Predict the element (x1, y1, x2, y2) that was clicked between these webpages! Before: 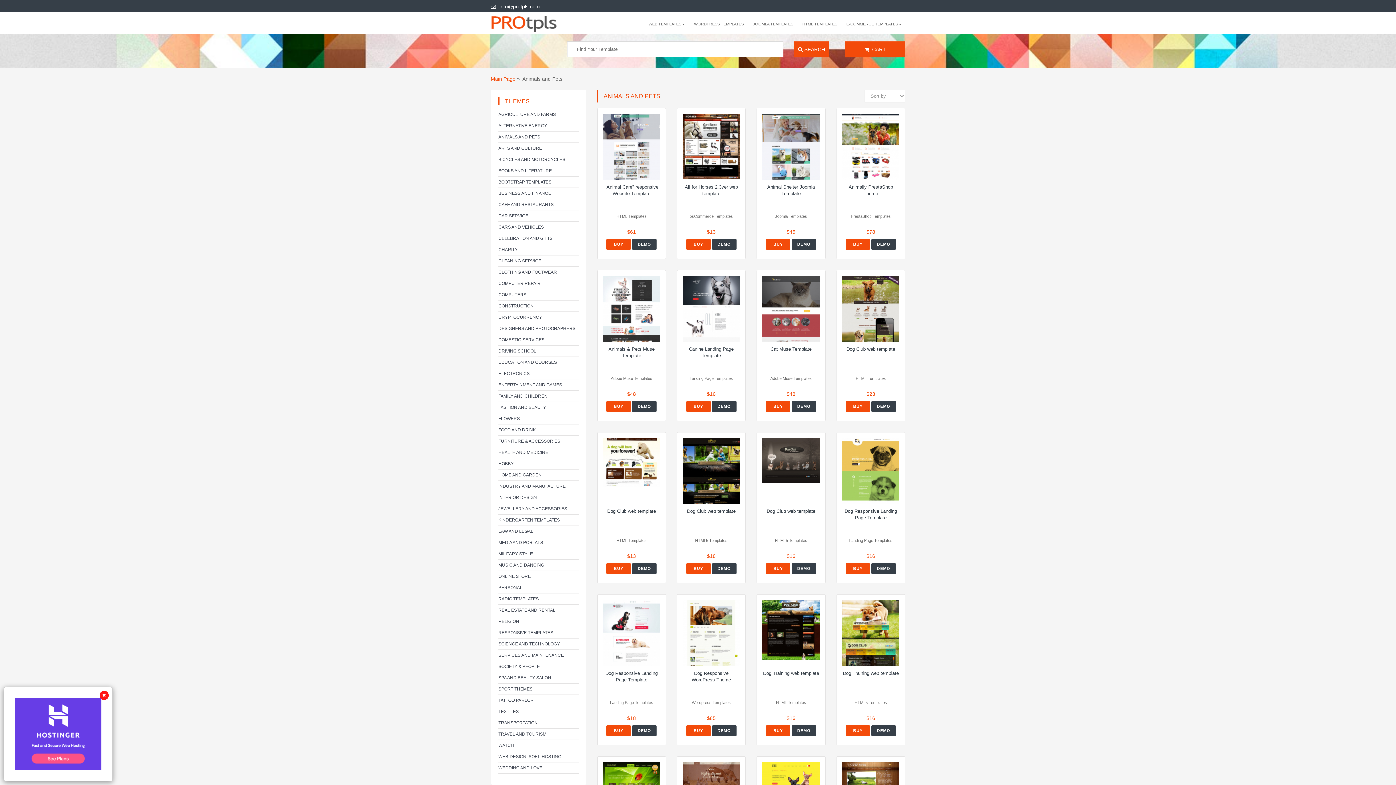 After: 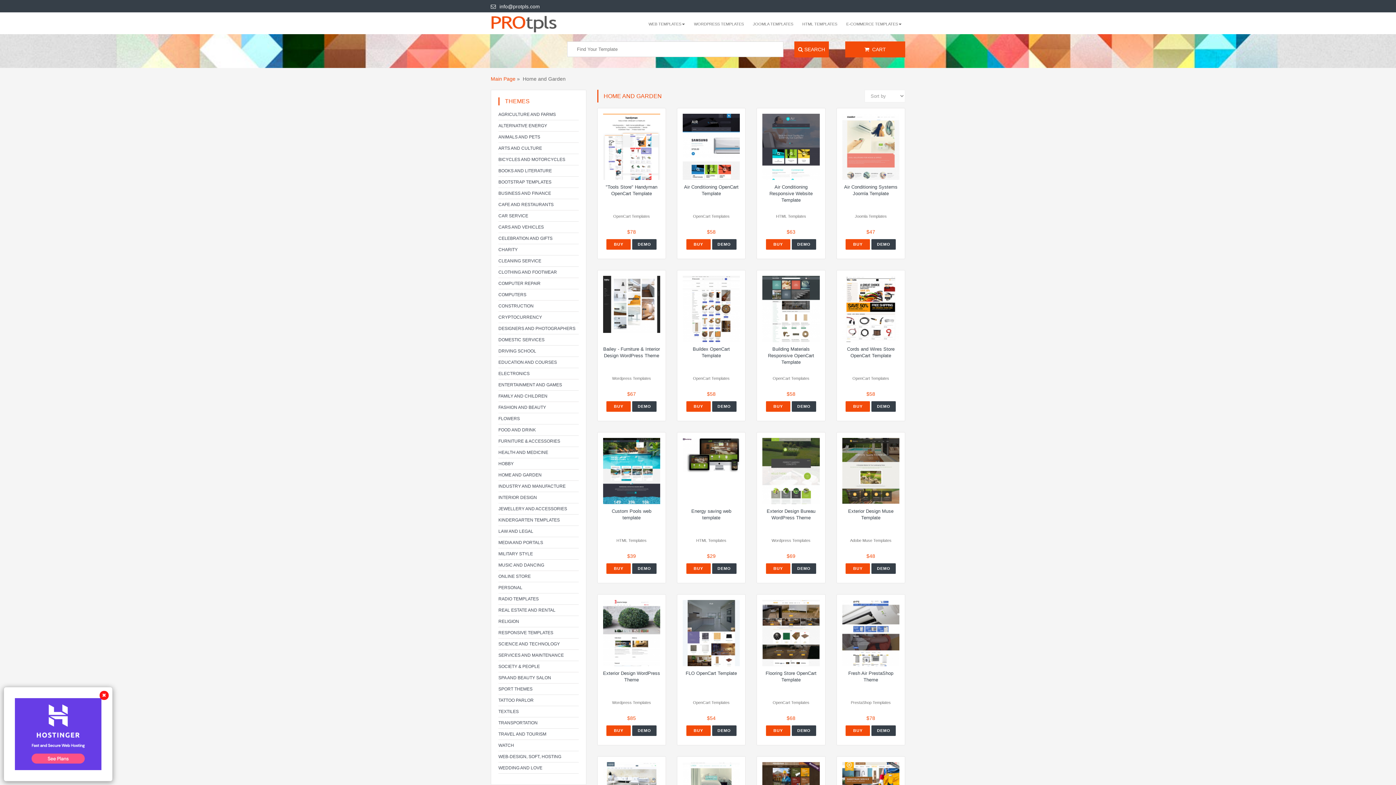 Action: label: HOME AND GARDEN bbox: (498, 472, 541, 477)